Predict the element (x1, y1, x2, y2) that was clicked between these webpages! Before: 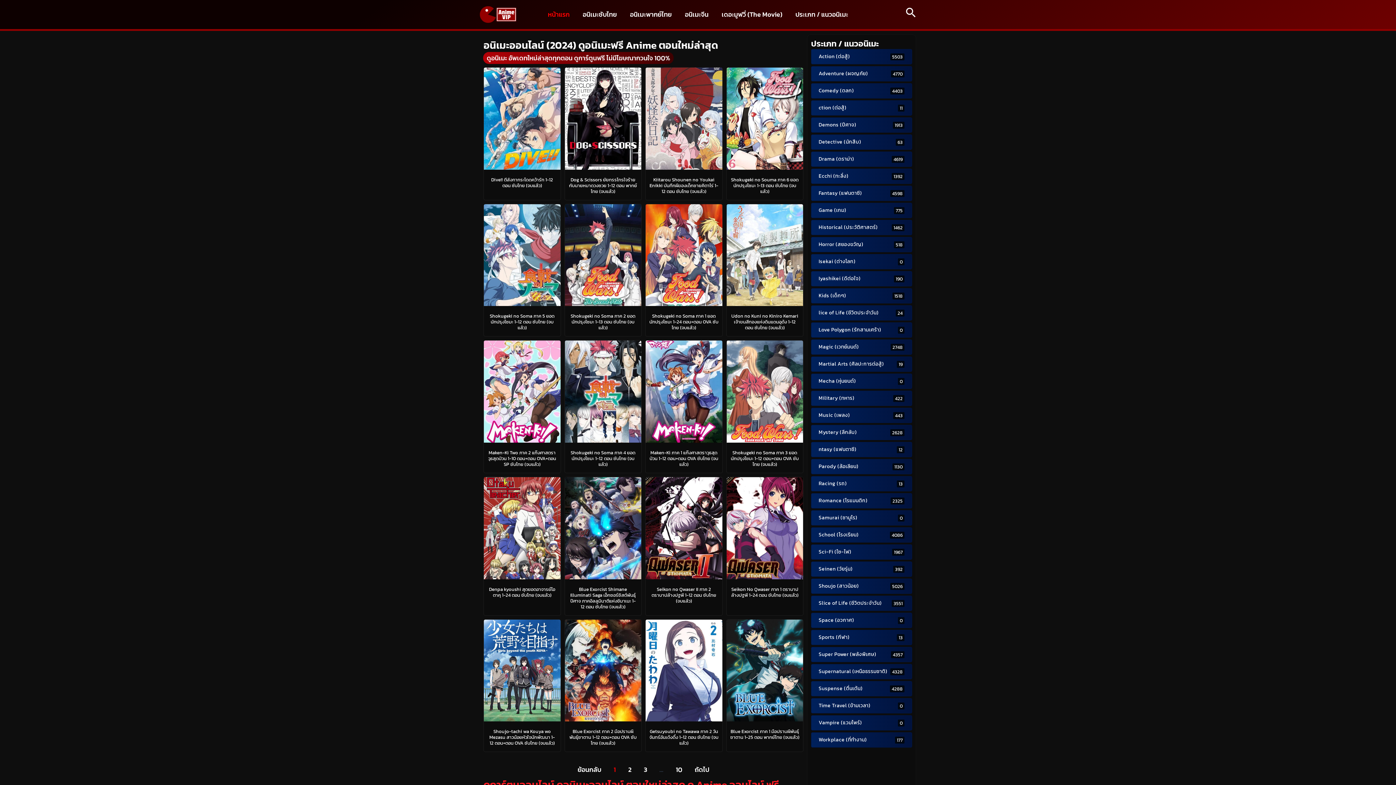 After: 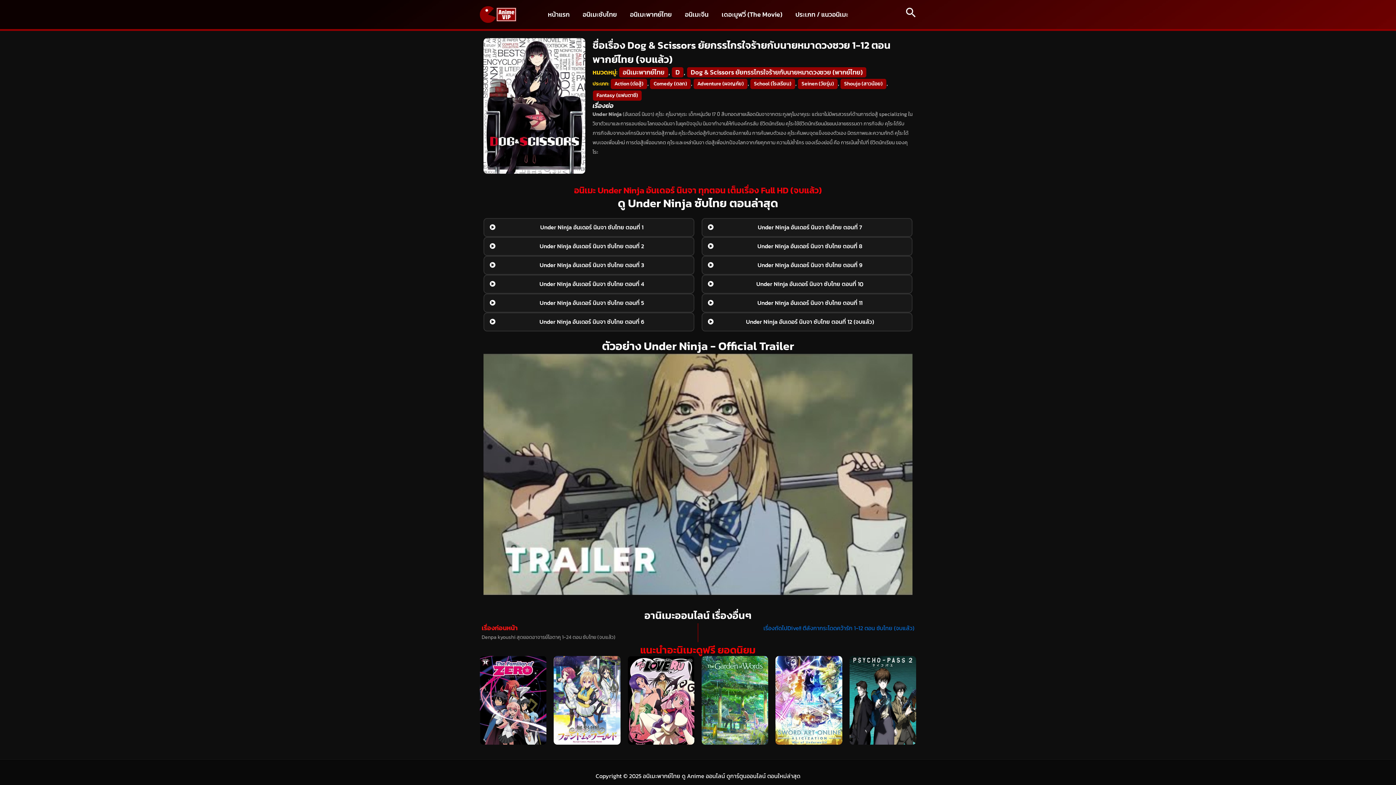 Action: bbox: (564, 67, 641, 169)